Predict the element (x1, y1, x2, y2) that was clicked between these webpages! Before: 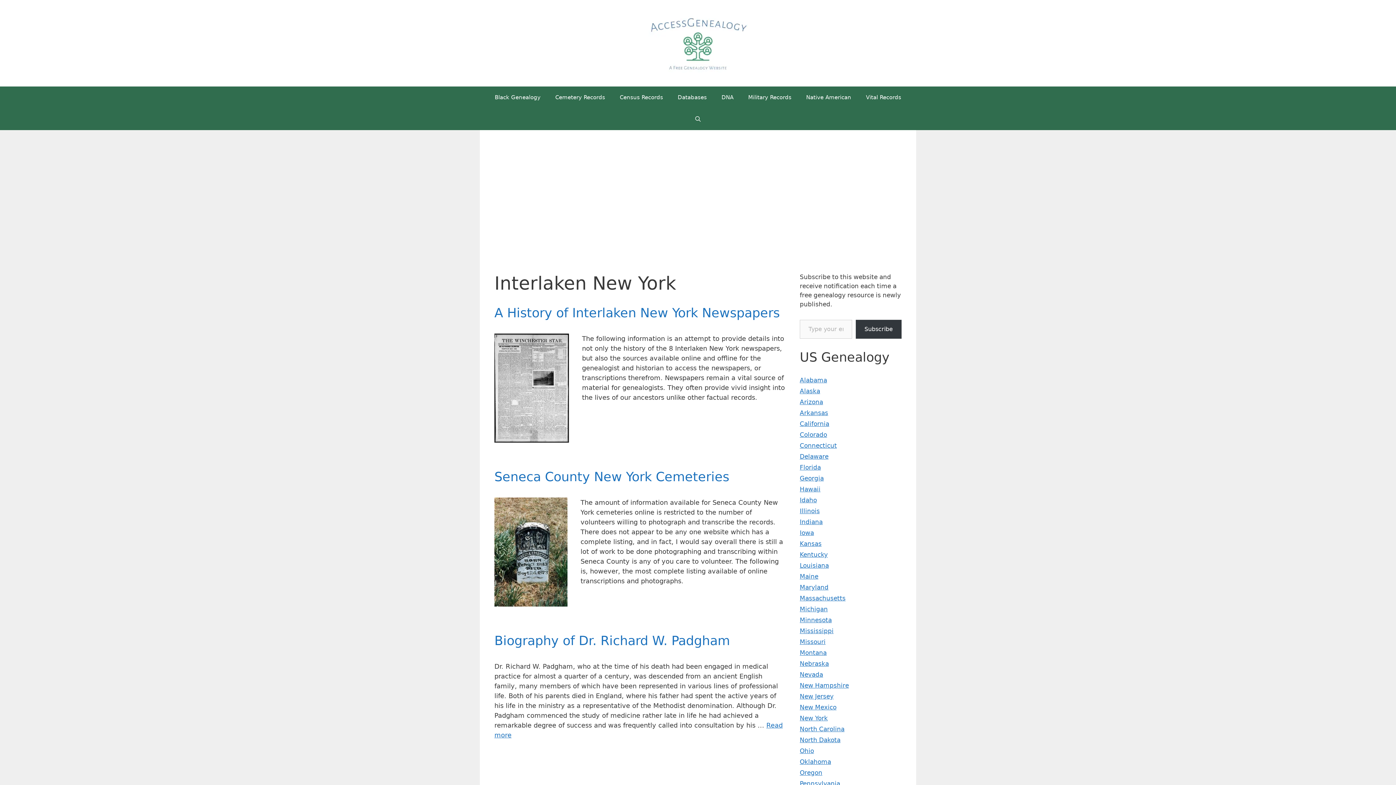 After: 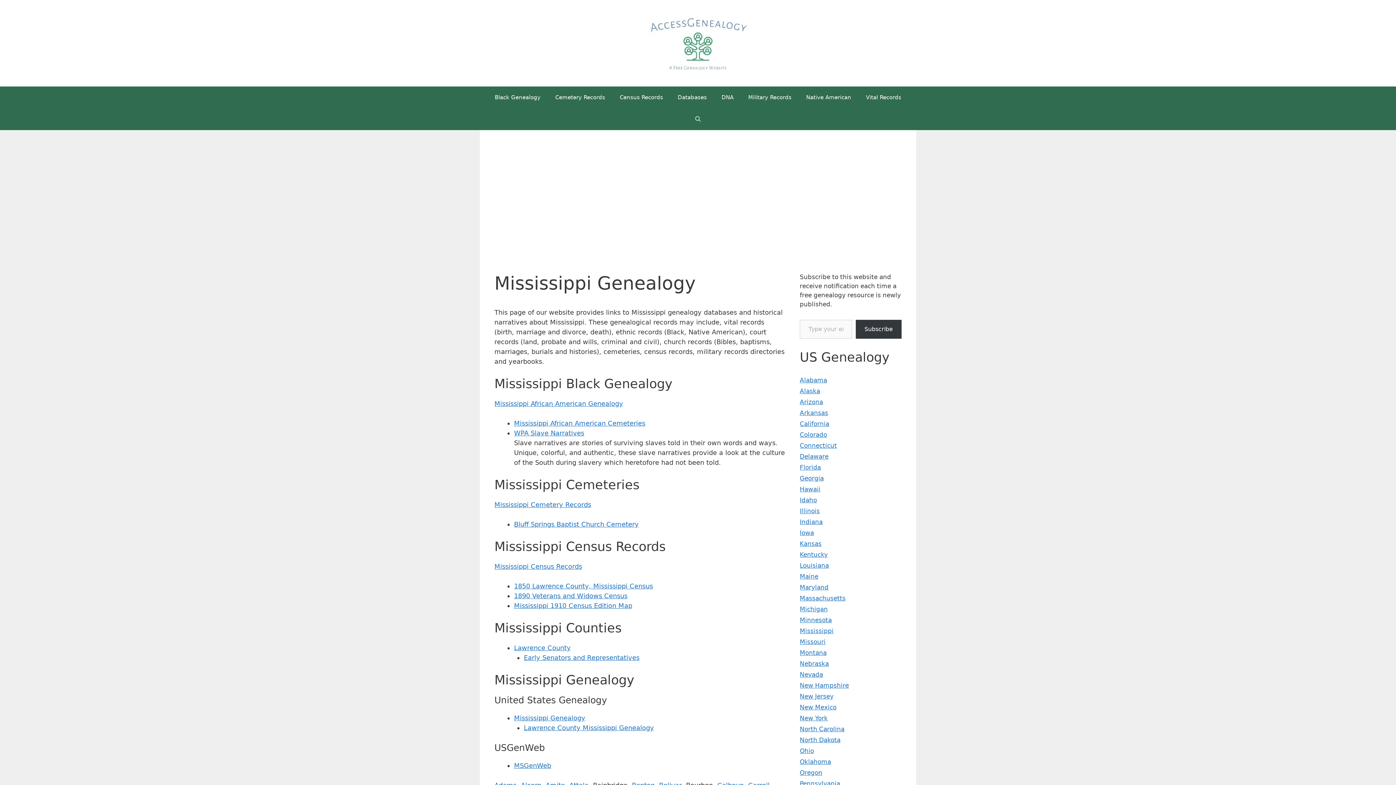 Action: label: Mississippi bbox: (800, 627, 833, 634)